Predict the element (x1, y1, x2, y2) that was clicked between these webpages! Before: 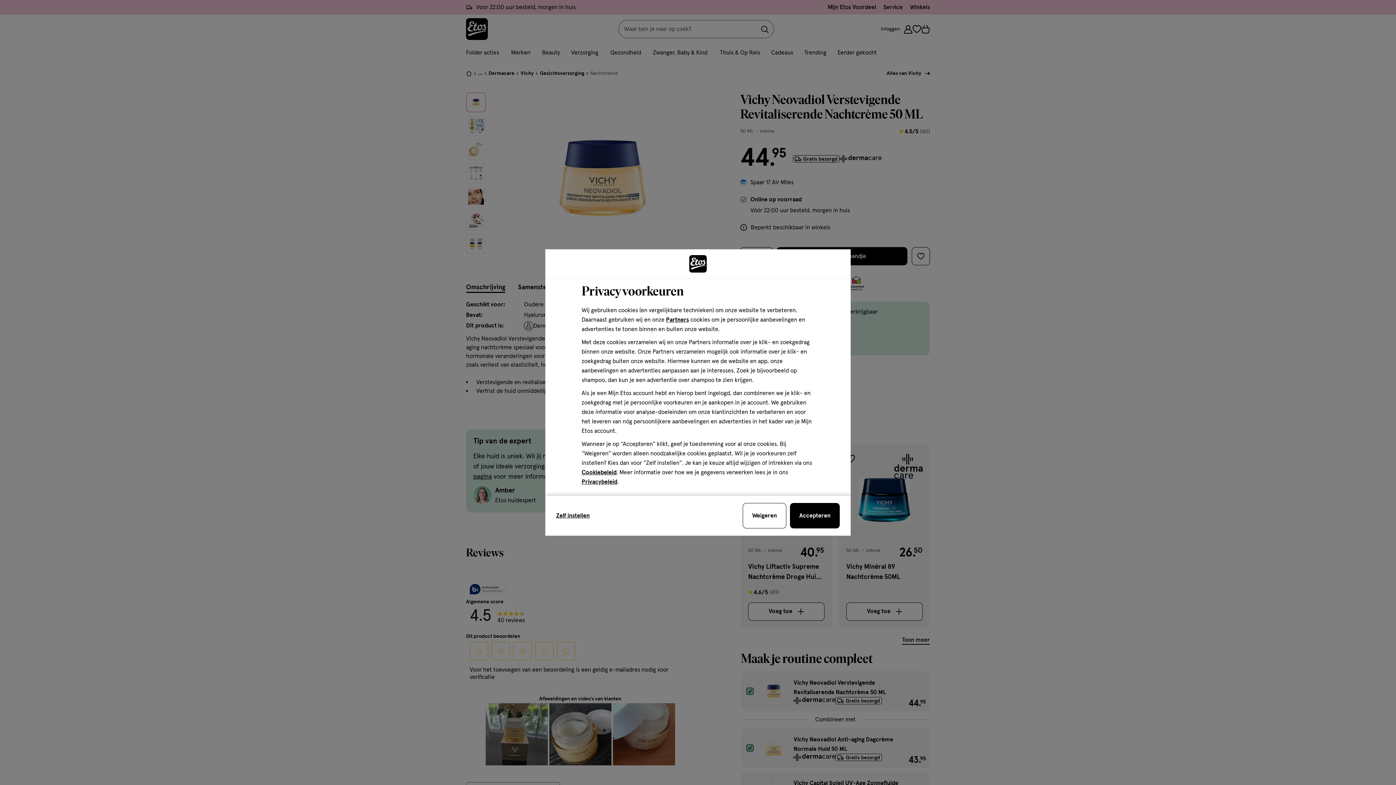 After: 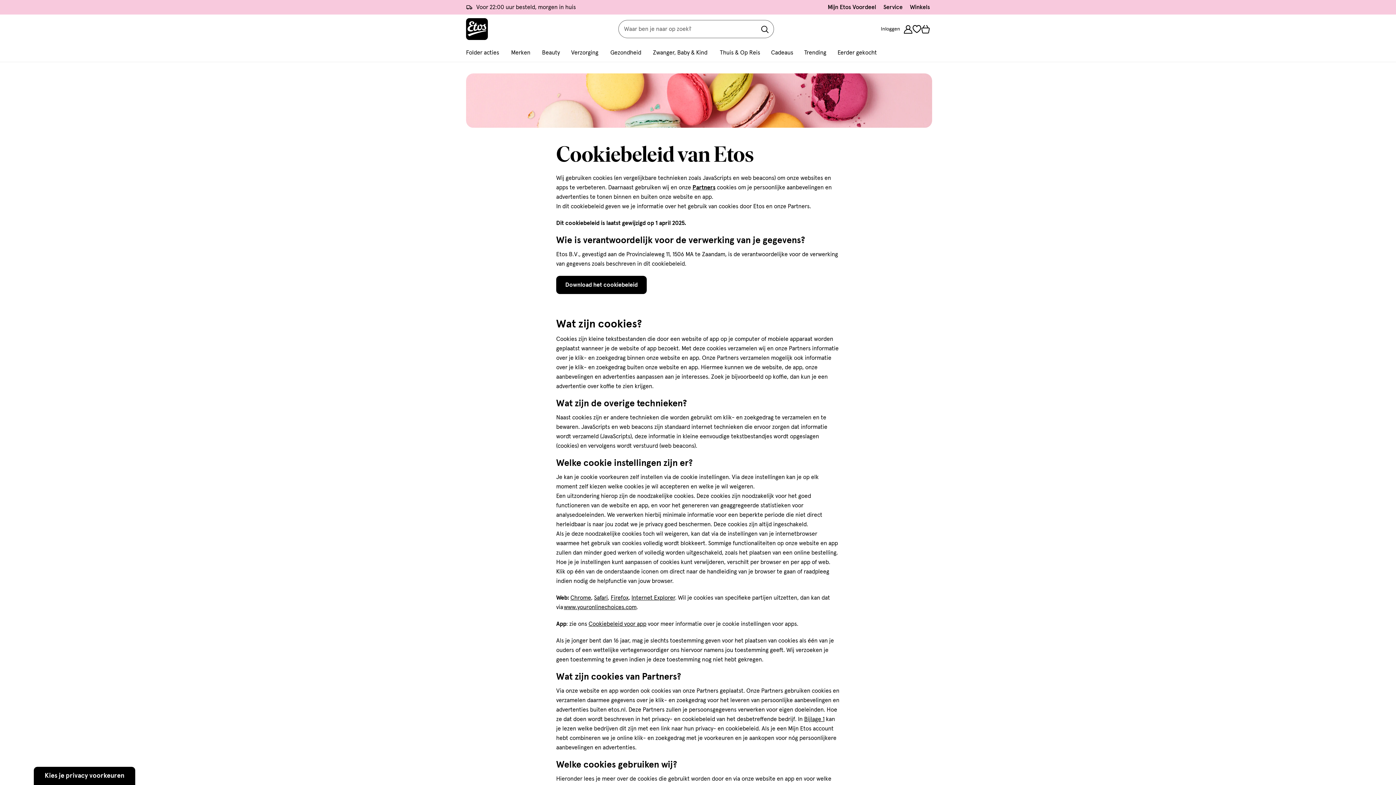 Action: label: Cookiebeleid bbox: (581, 469, 616, 475)